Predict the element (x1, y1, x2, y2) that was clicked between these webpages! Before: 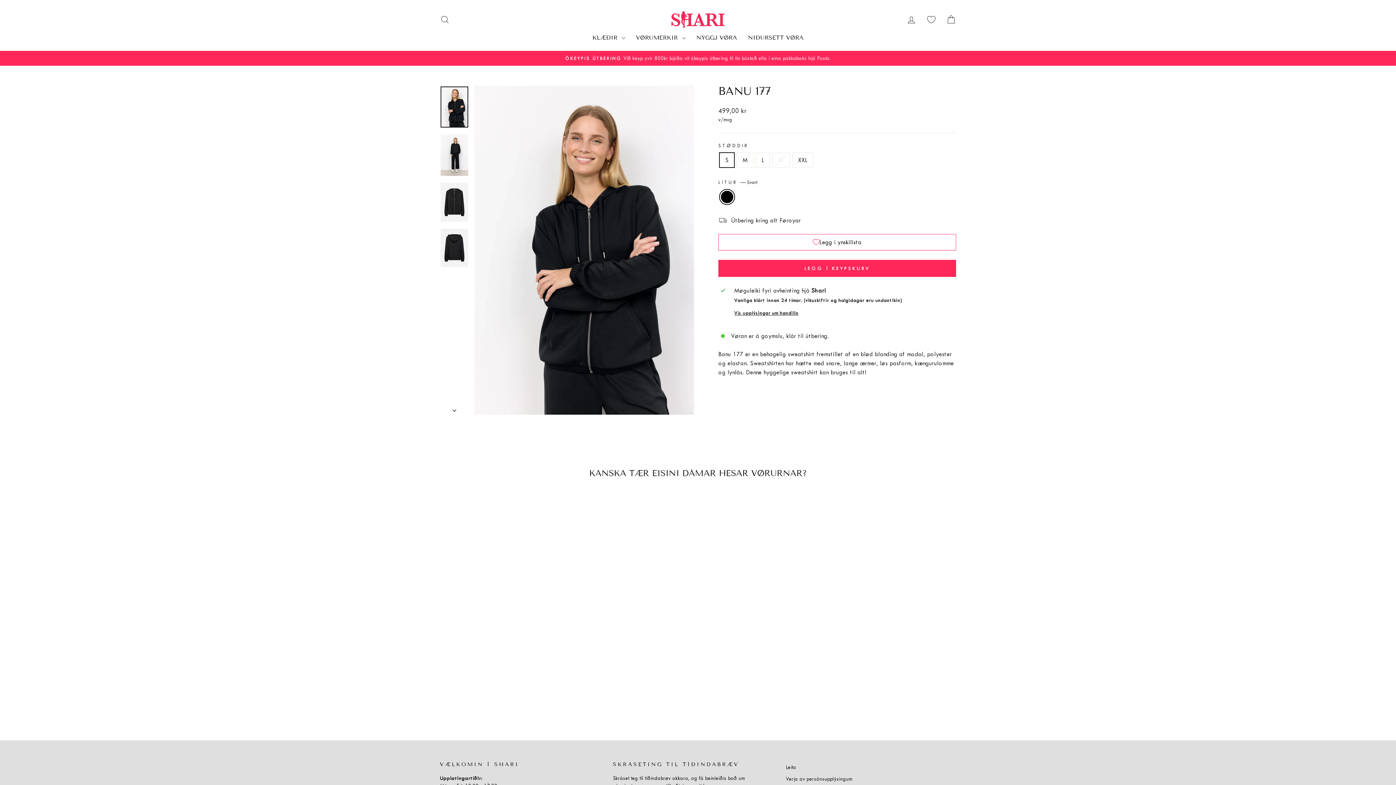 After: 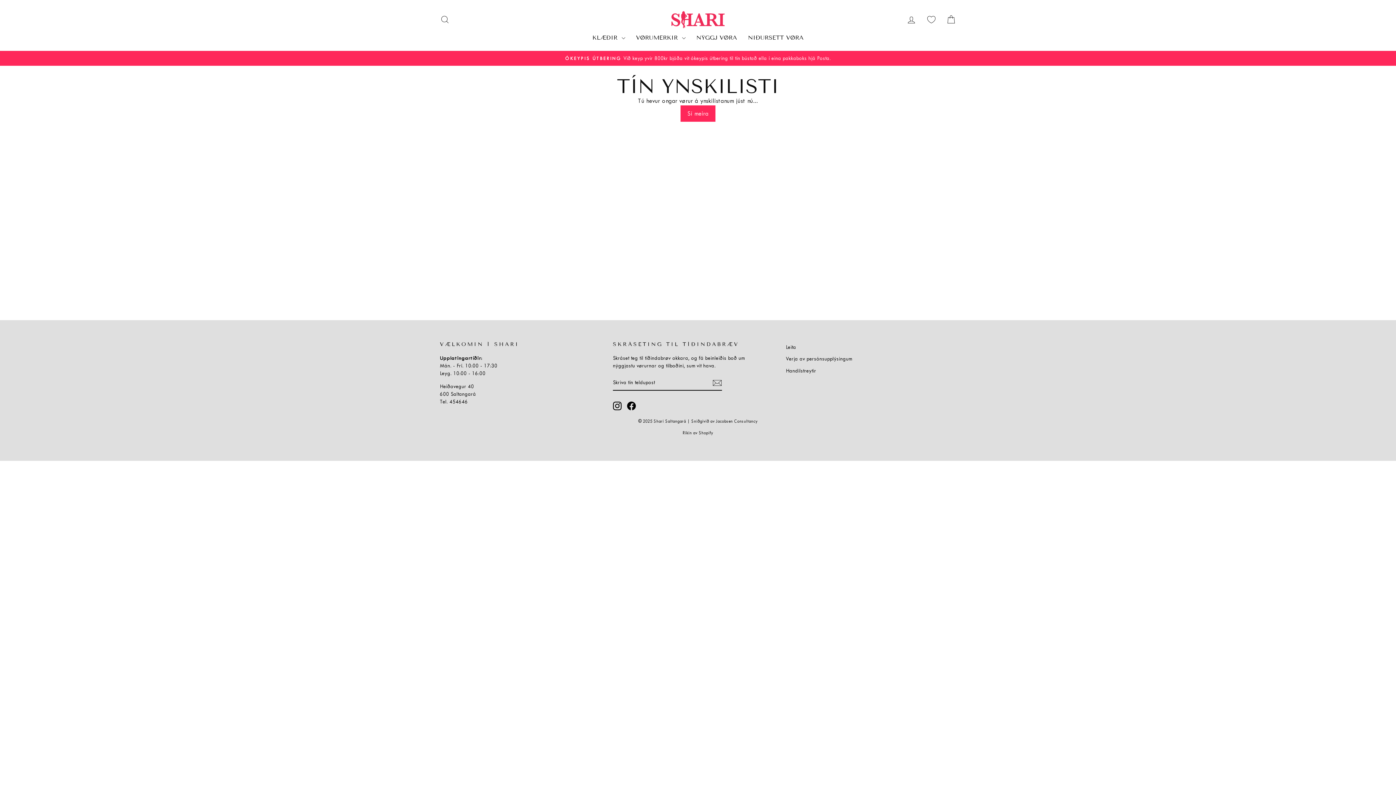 Action: bbox: (923, 13, 939, 26) label: Ynskilisti